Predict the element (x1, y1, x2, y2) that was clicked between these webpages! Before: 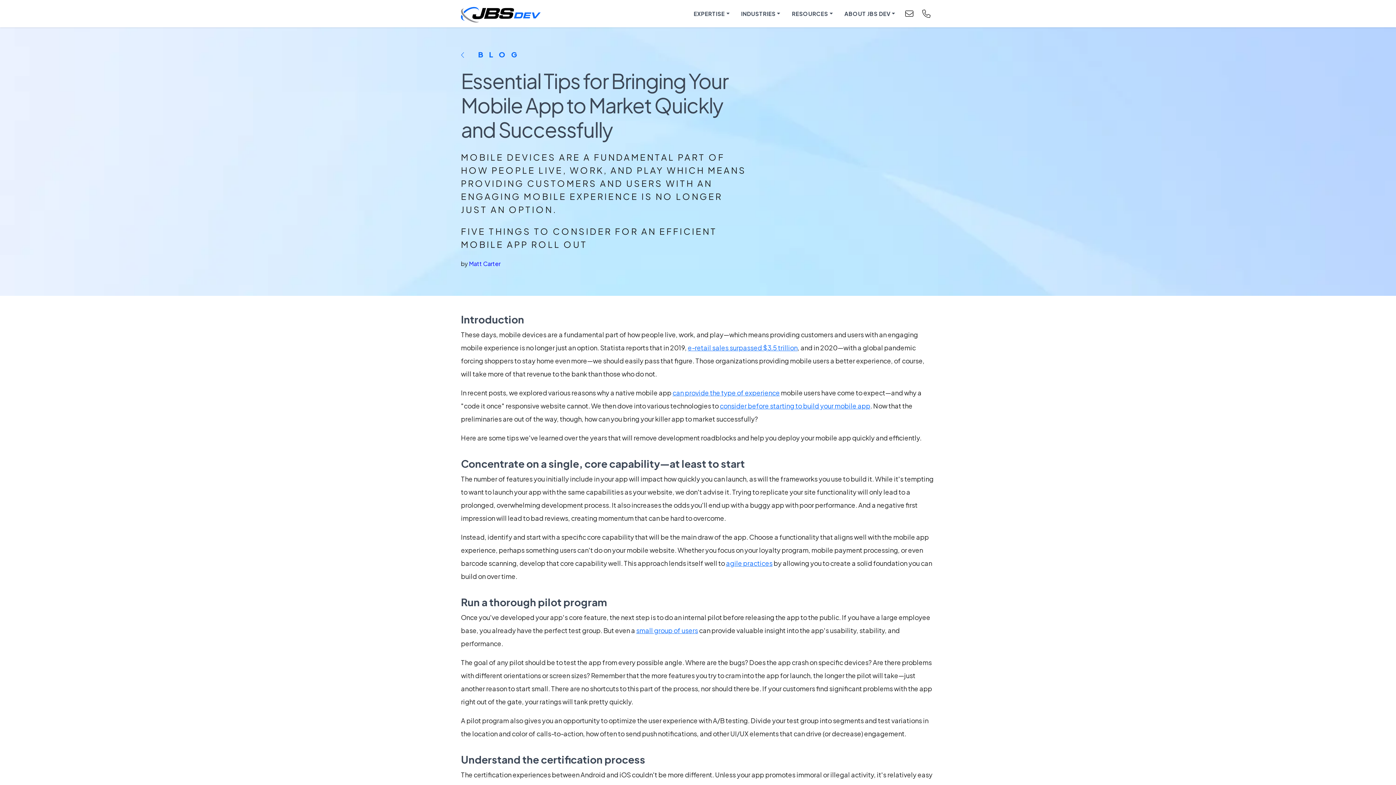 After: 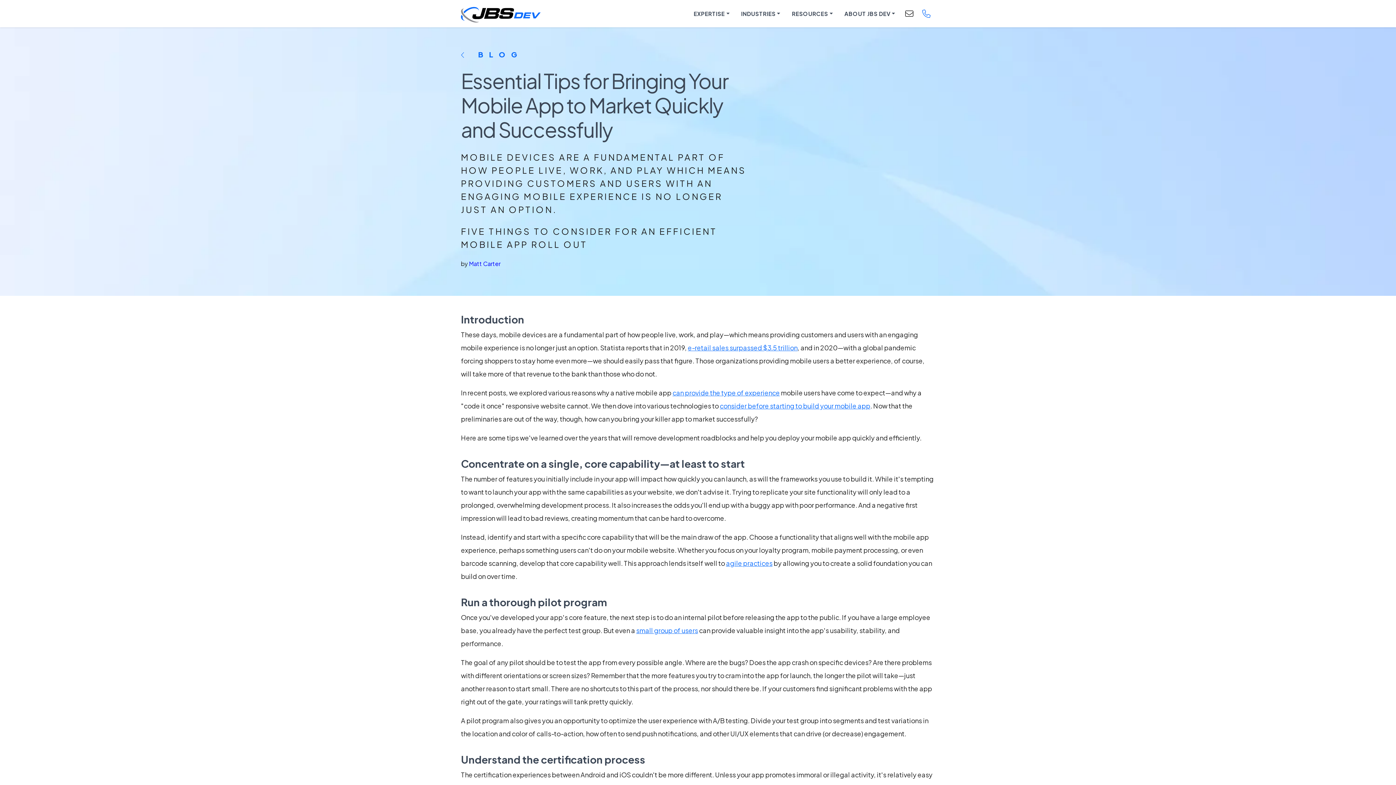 Action: bbox: (918, 0, 935, 27) label: Call Us: 888.421.1155